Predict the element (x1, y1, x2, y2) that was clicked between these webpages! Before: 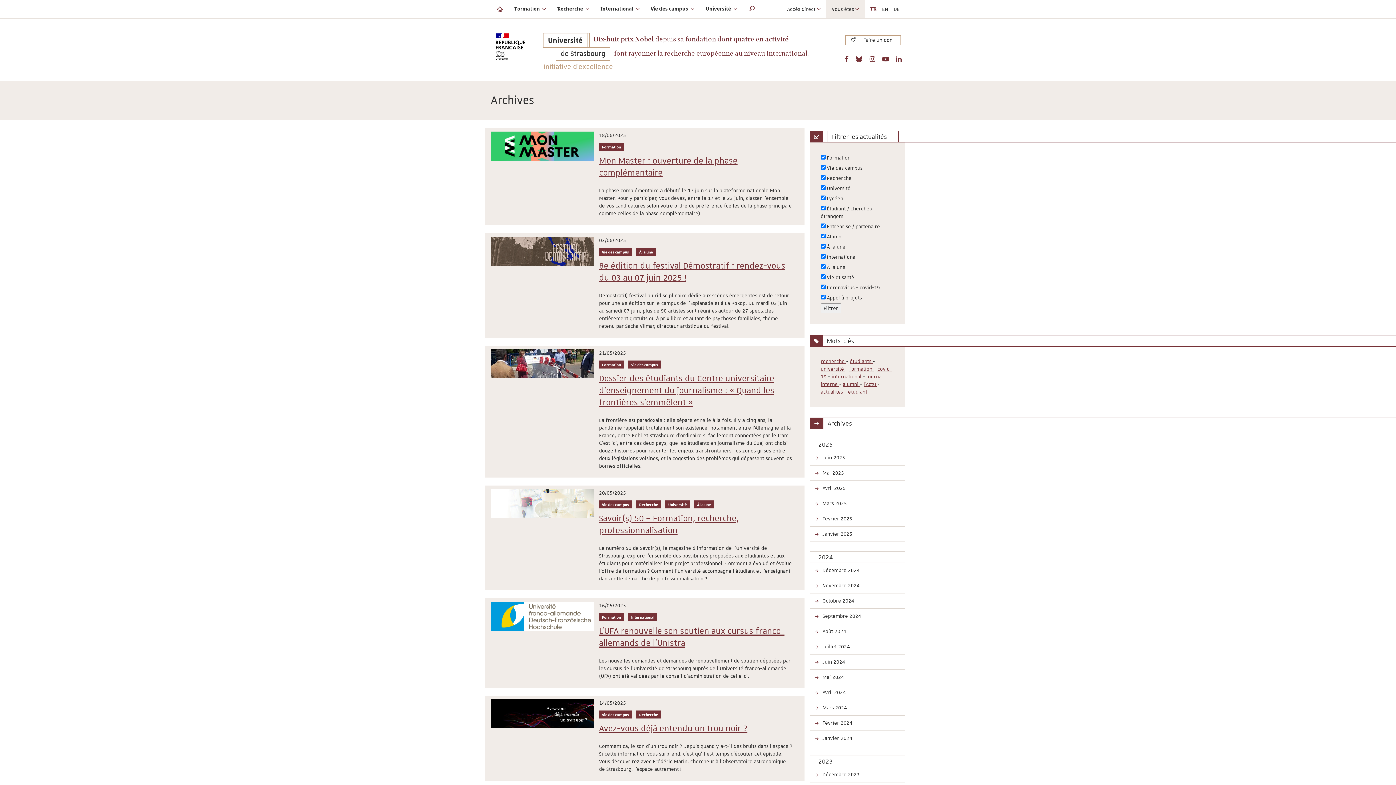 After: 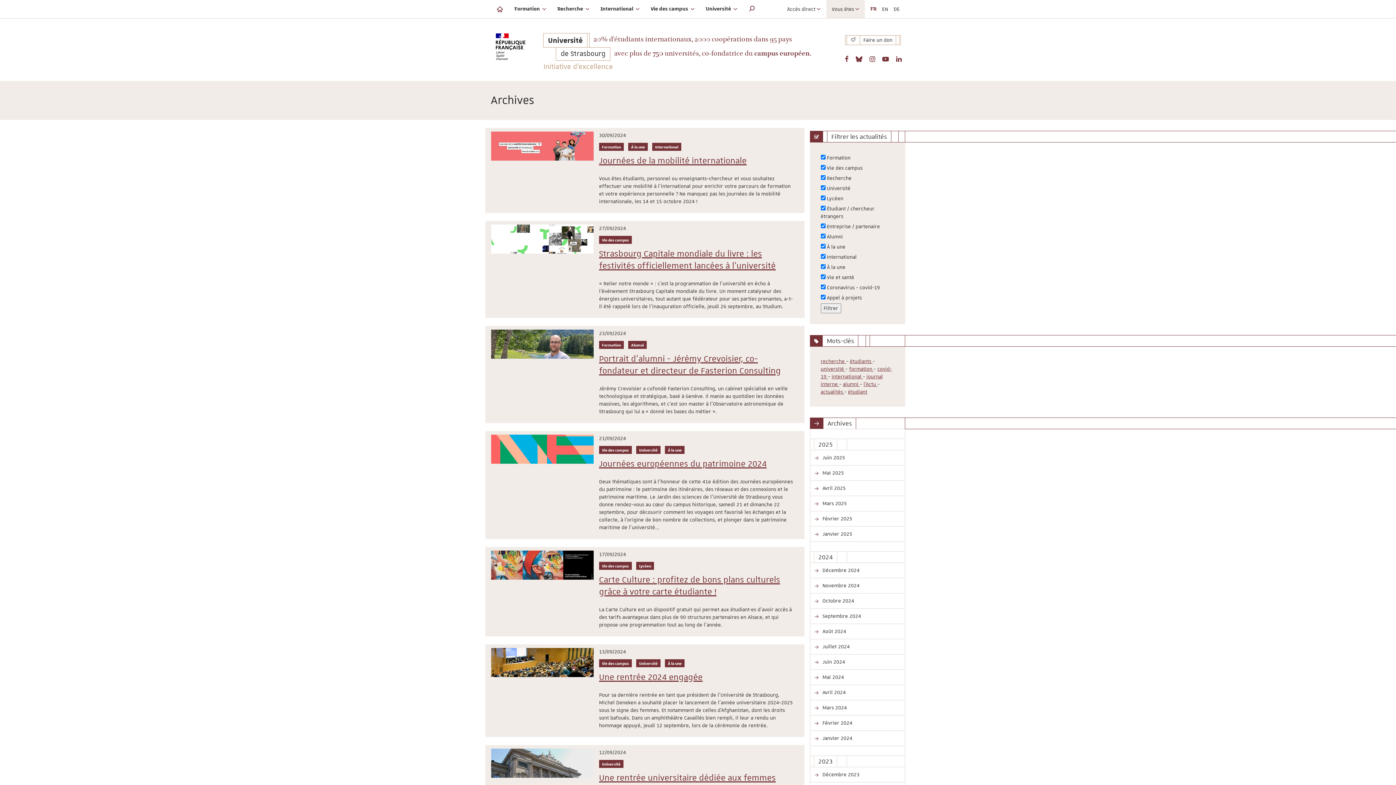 Action: bbox: (810, 609, 905, 624) label:  Septembre 2024